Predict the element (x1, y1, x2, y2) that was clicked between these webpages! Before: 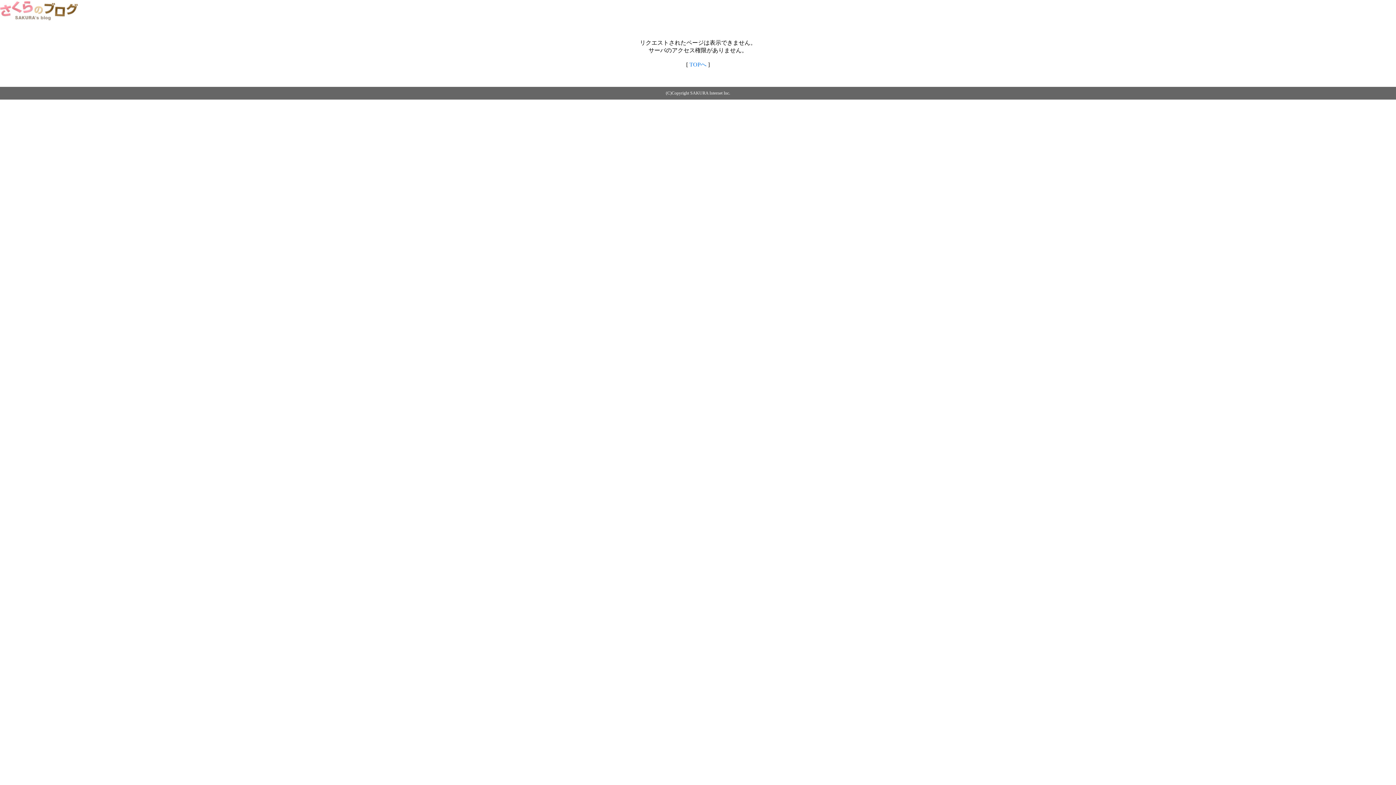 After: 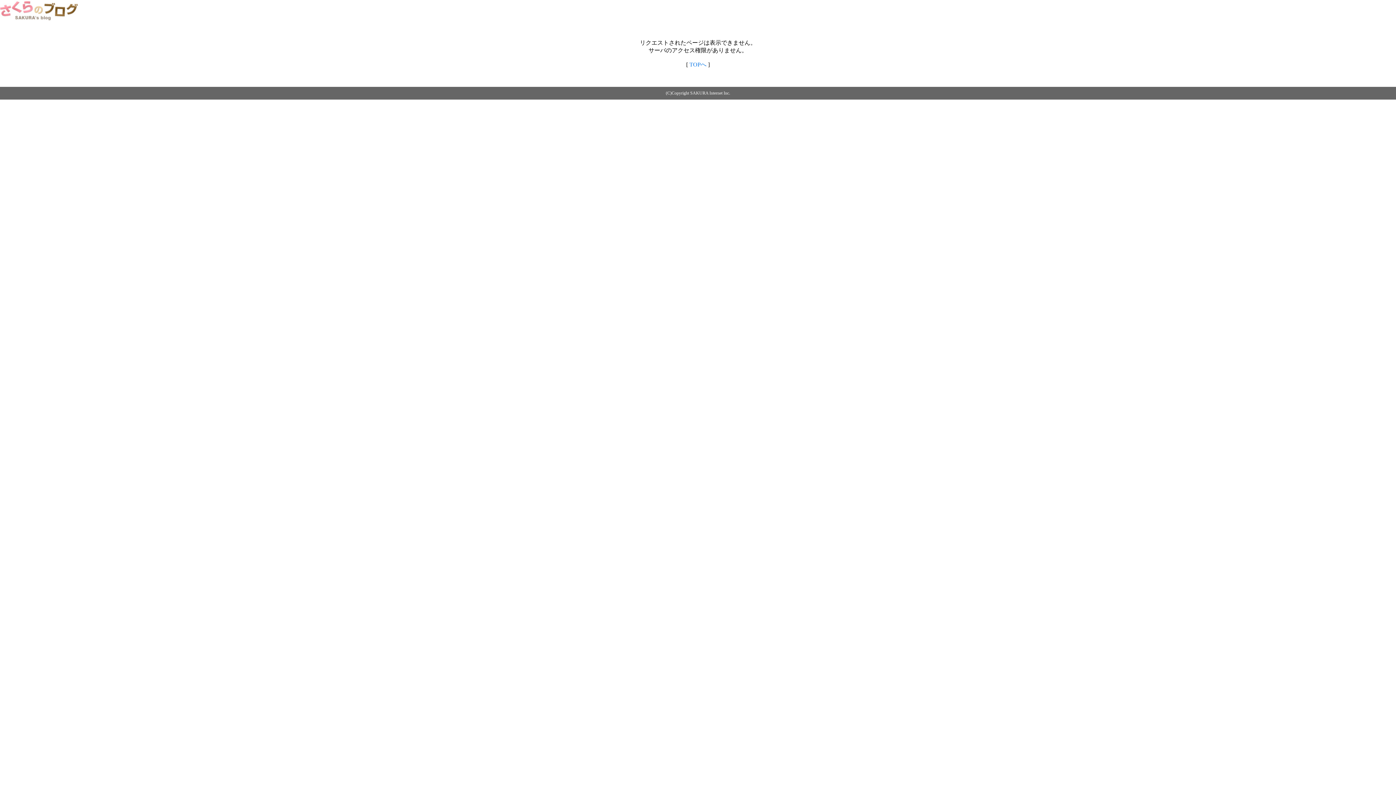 Action: bbox: (689, 61, 706, 67) label: TOPへ